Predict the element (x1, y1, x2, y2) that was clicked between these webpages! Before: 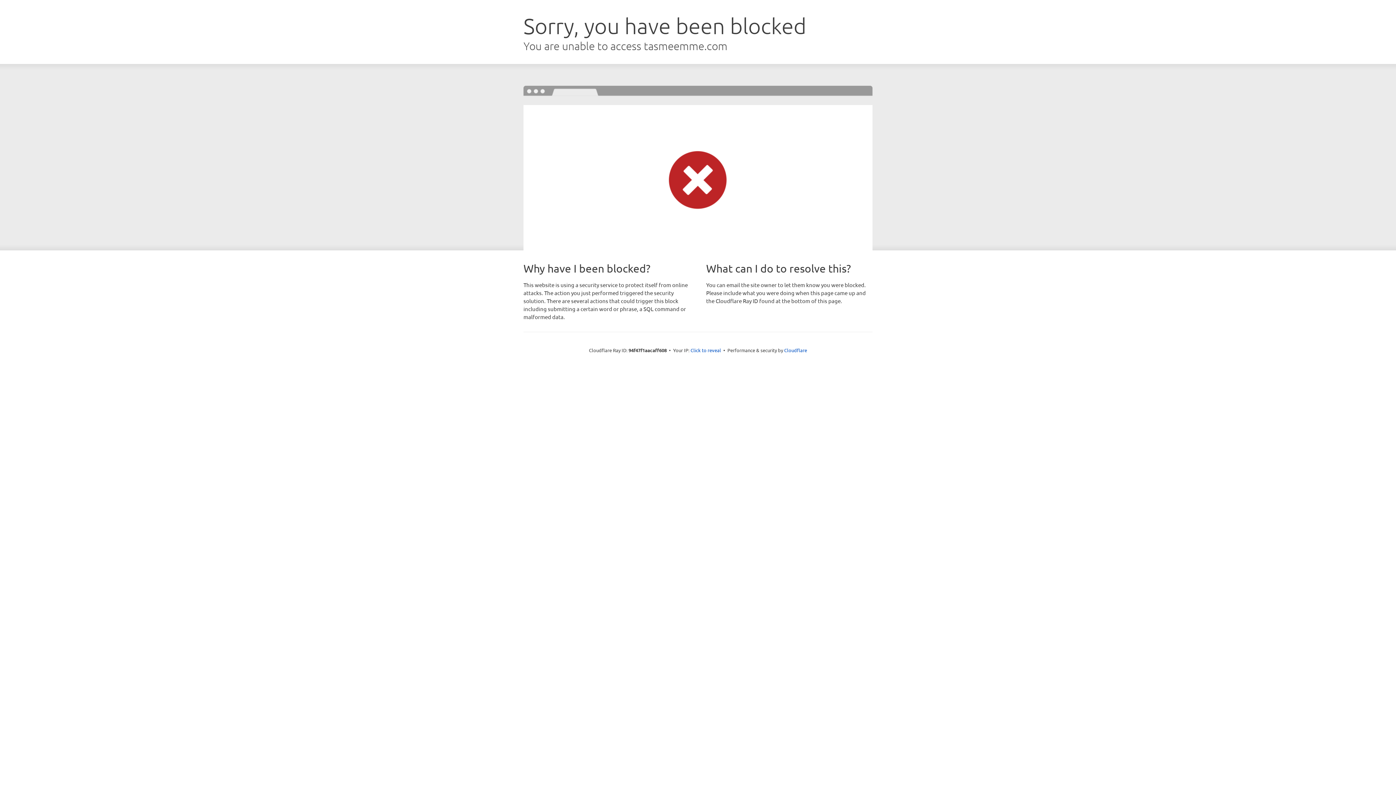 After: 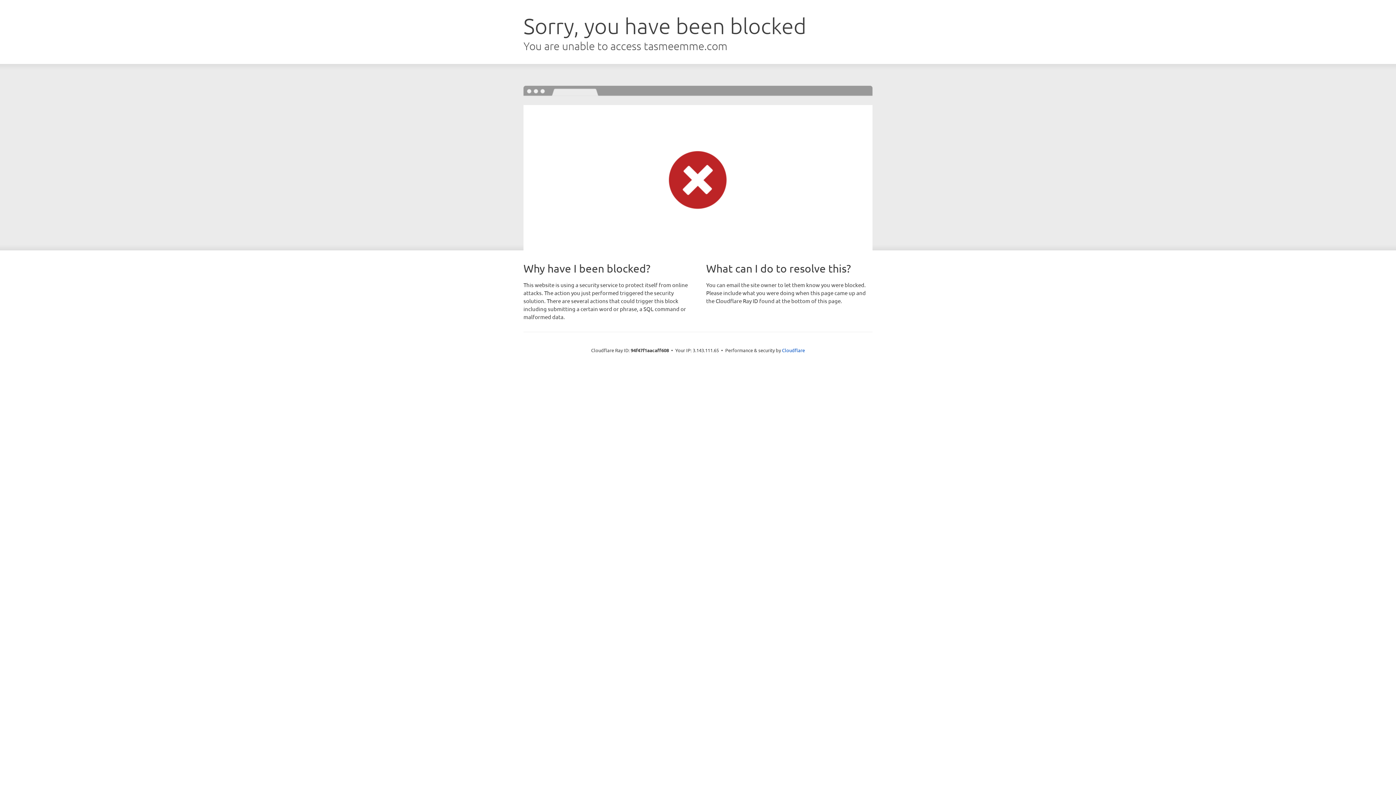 Action: bbox: (690, 346, 721, 353) label: Click to reveal